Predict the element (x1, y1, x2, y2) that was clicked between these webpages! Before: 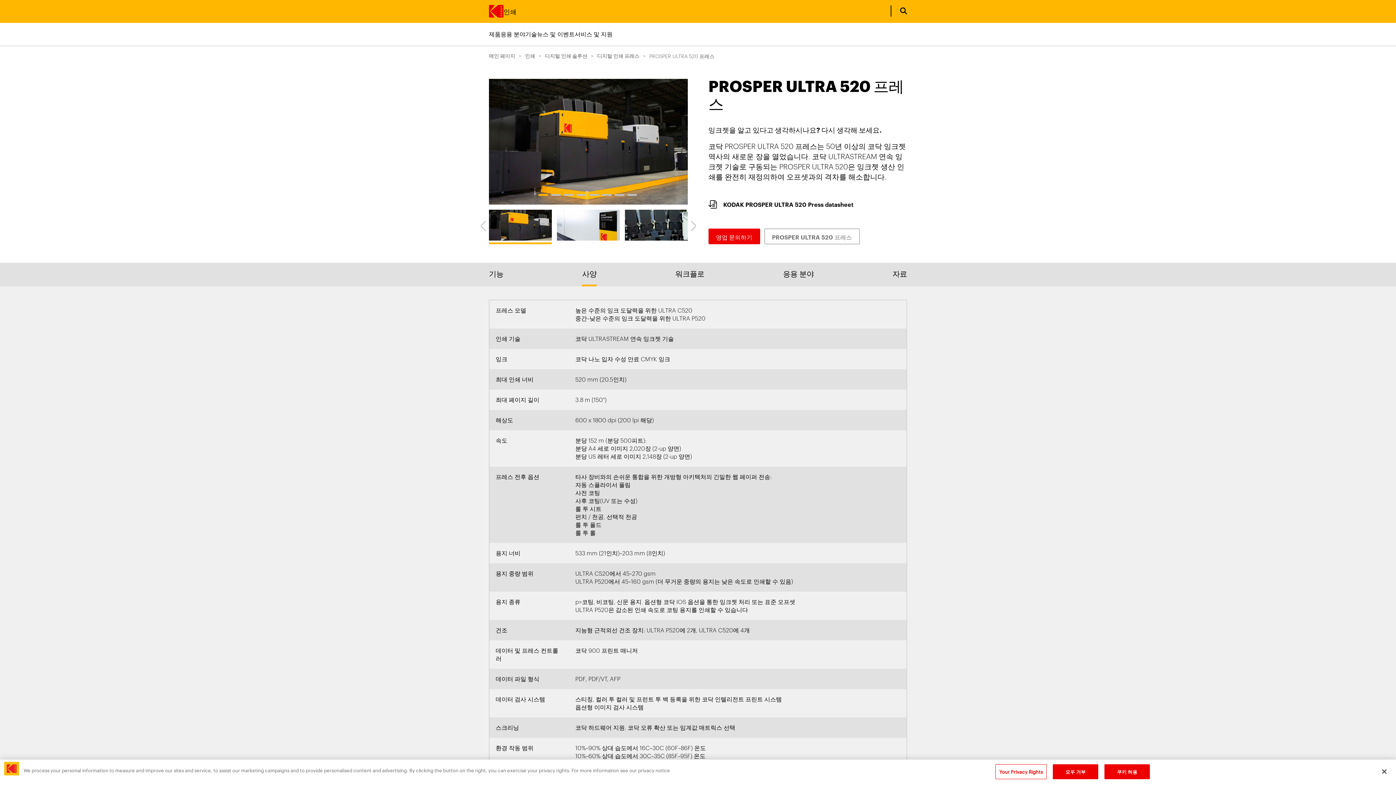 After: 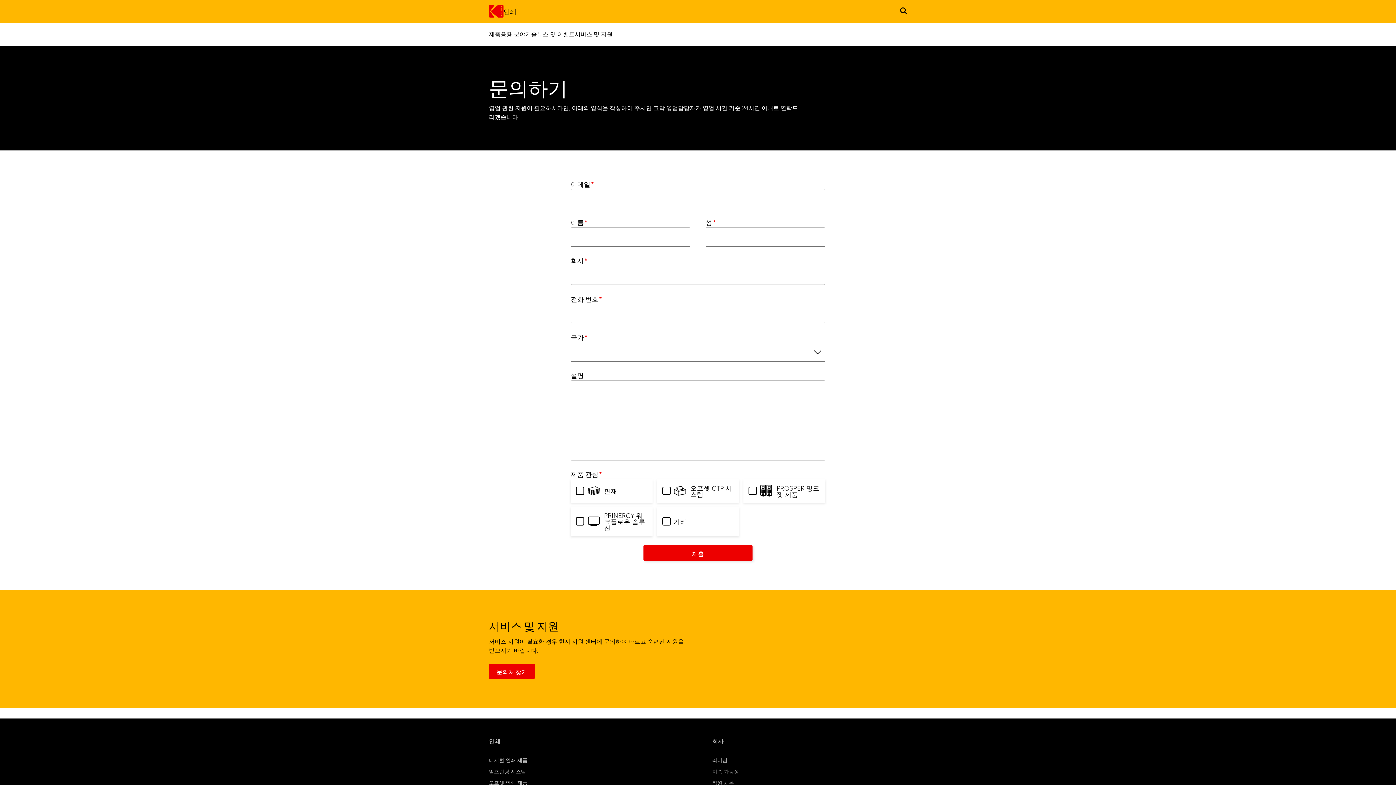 Action: bbox: (708, 228, 760, 244) label: 영업 문의하기